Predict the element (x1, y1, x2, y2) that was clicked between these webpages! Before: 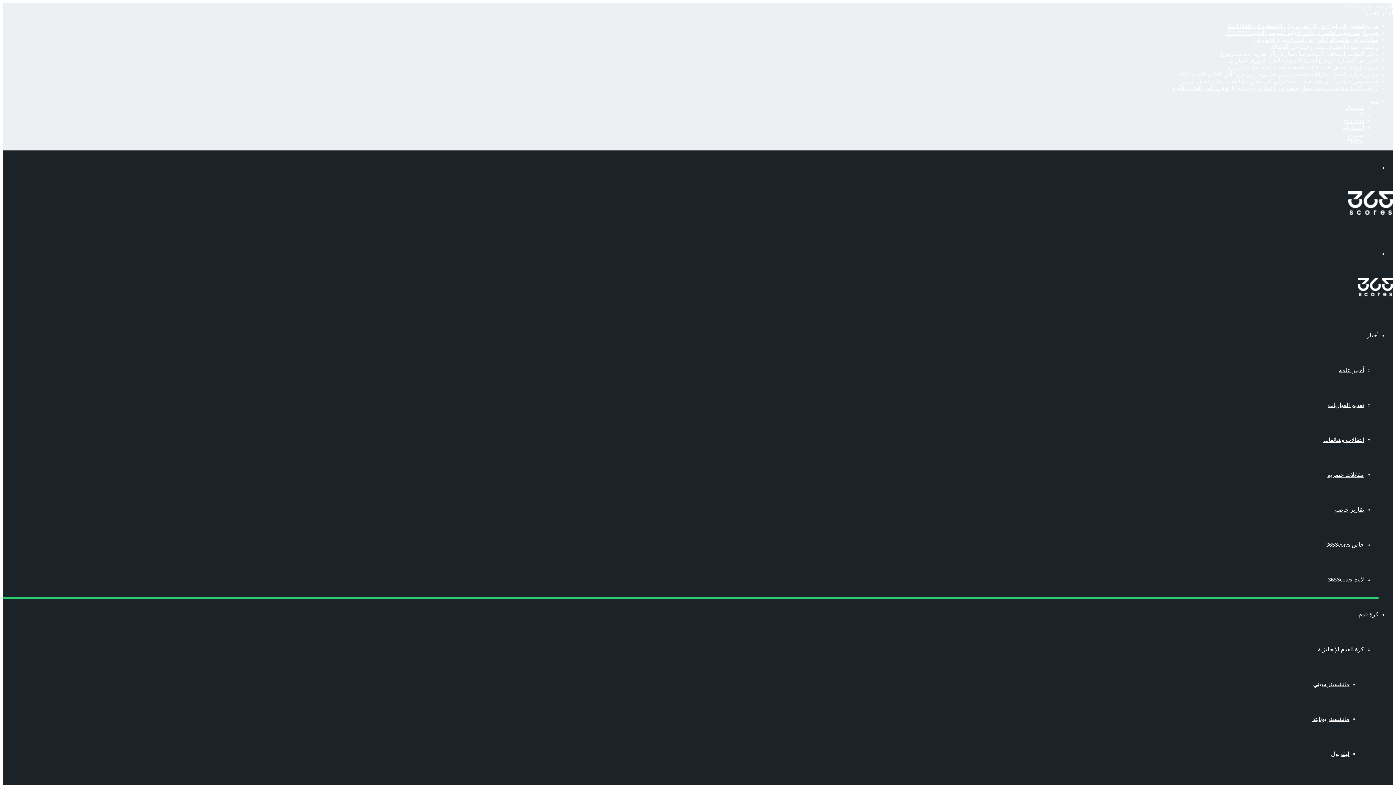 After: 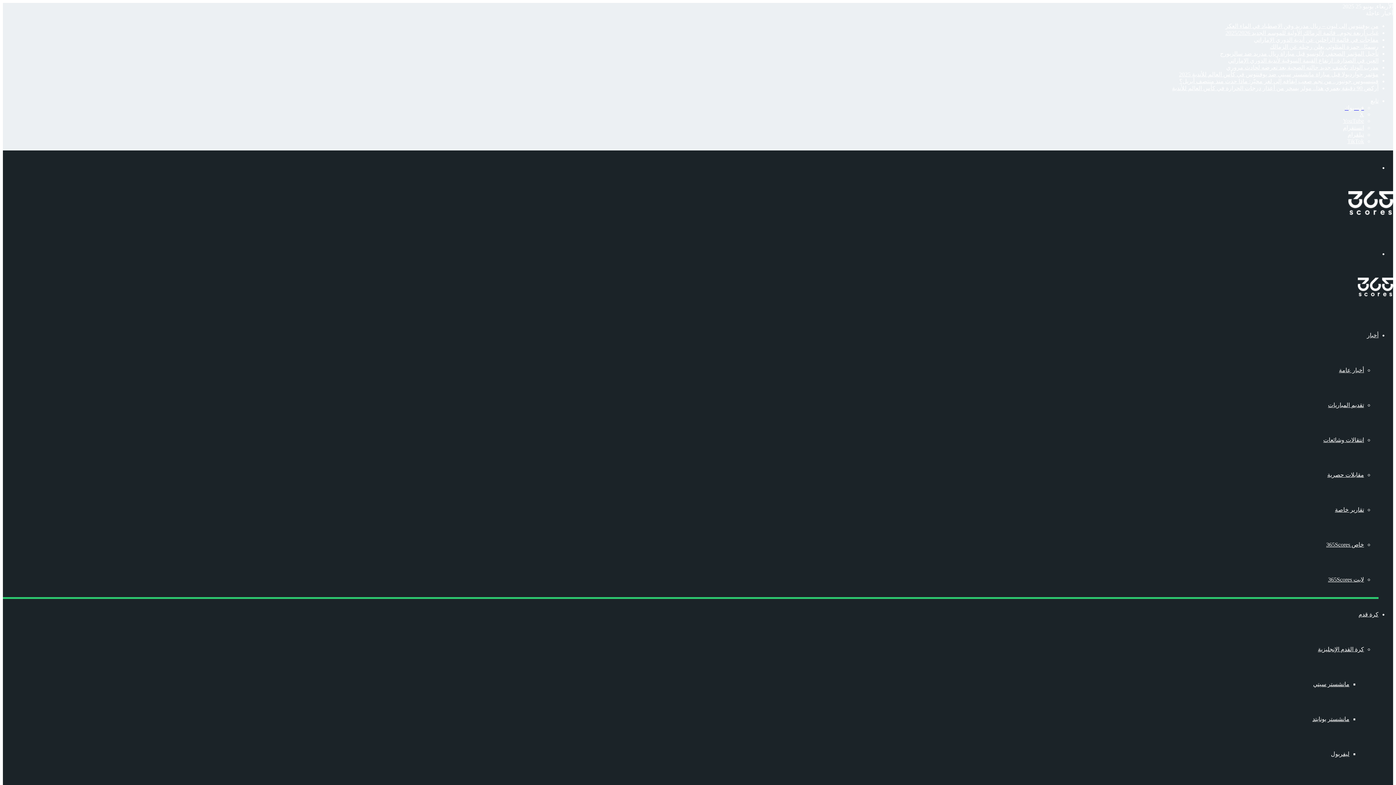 Action: label: فيسبوك bbox: (1345, 104, 1364, 110)